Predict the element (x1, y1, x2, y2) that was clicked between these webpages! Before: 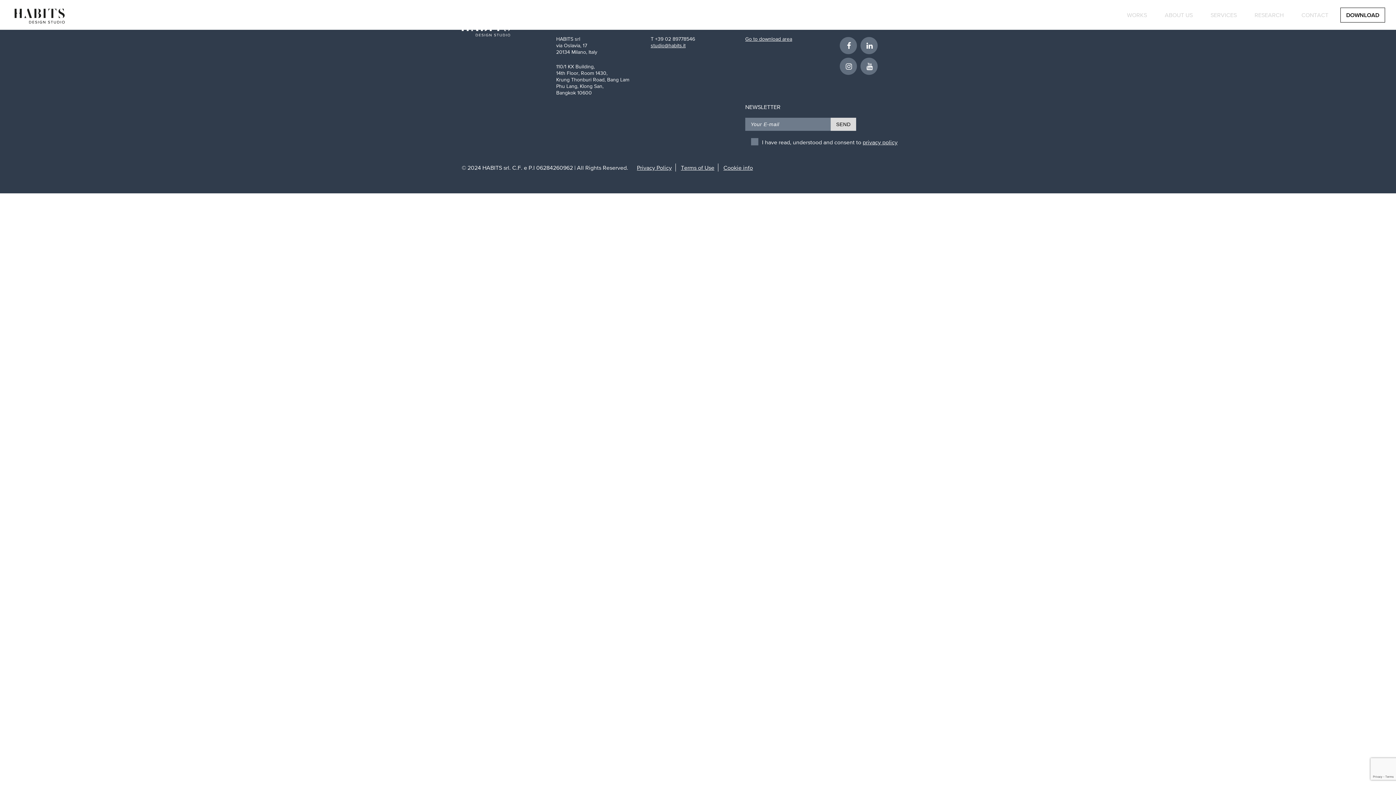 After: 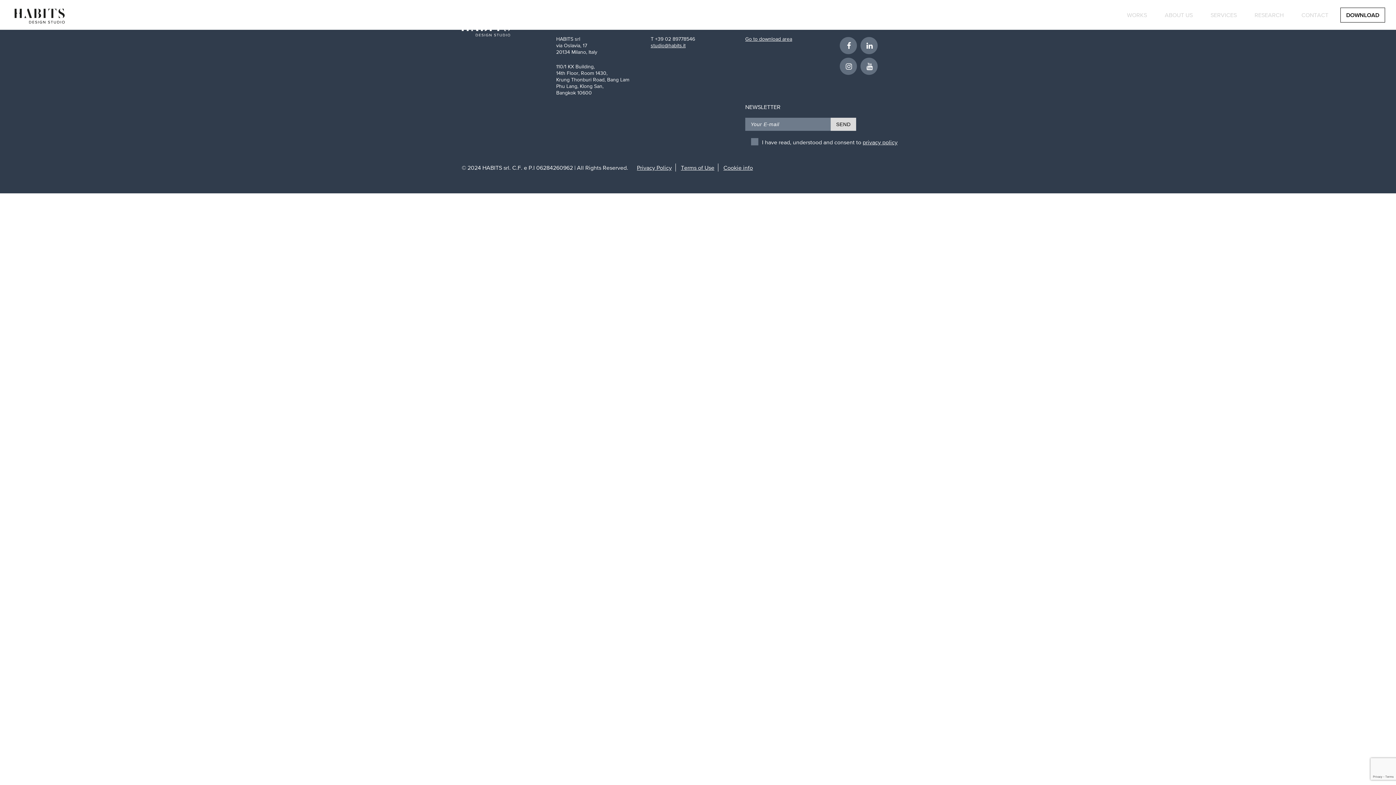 Action: bbox: (862, 138, 897, 145) label: privacy policy